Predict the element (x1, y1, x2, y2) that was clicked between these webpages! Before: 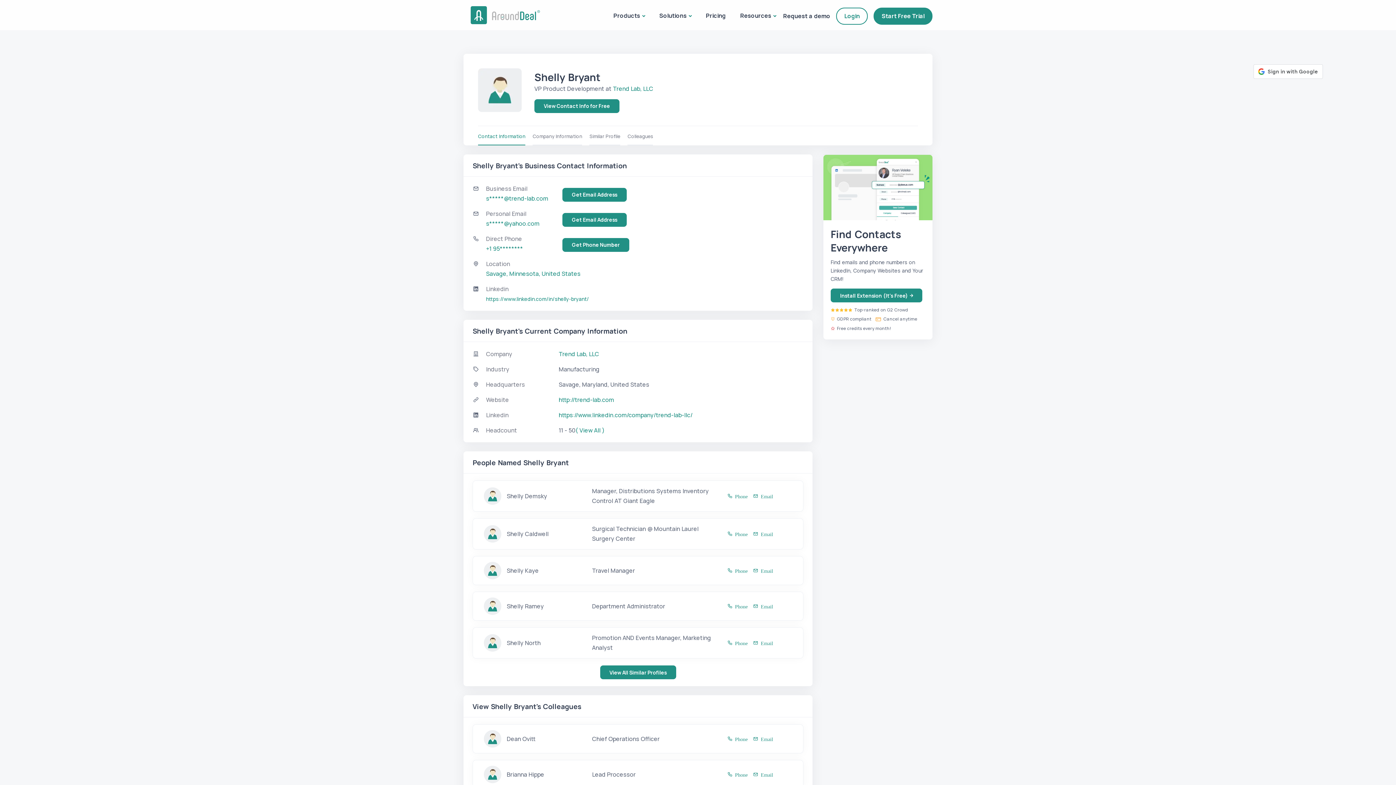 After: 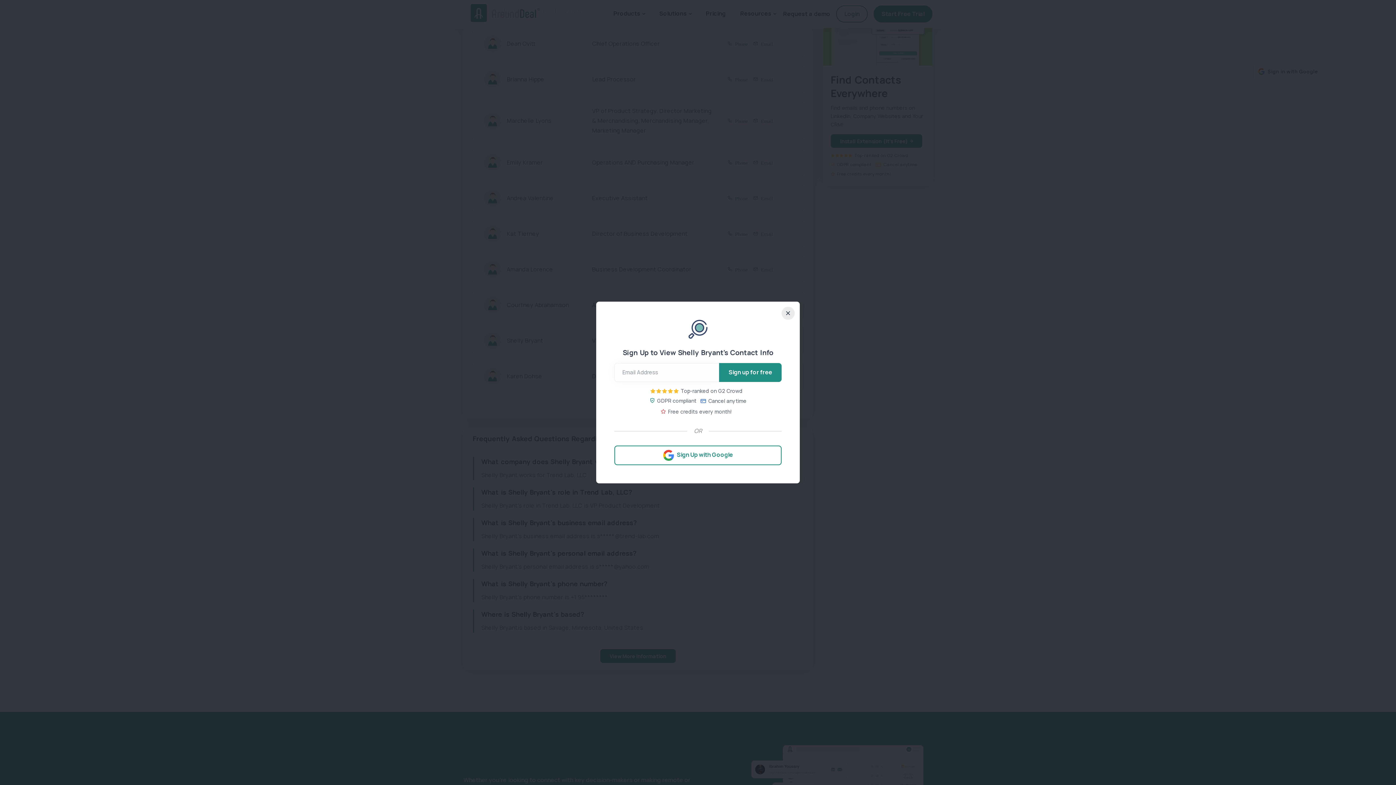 Action: bbox: (627, 128, 653, 145) label: Colleagues